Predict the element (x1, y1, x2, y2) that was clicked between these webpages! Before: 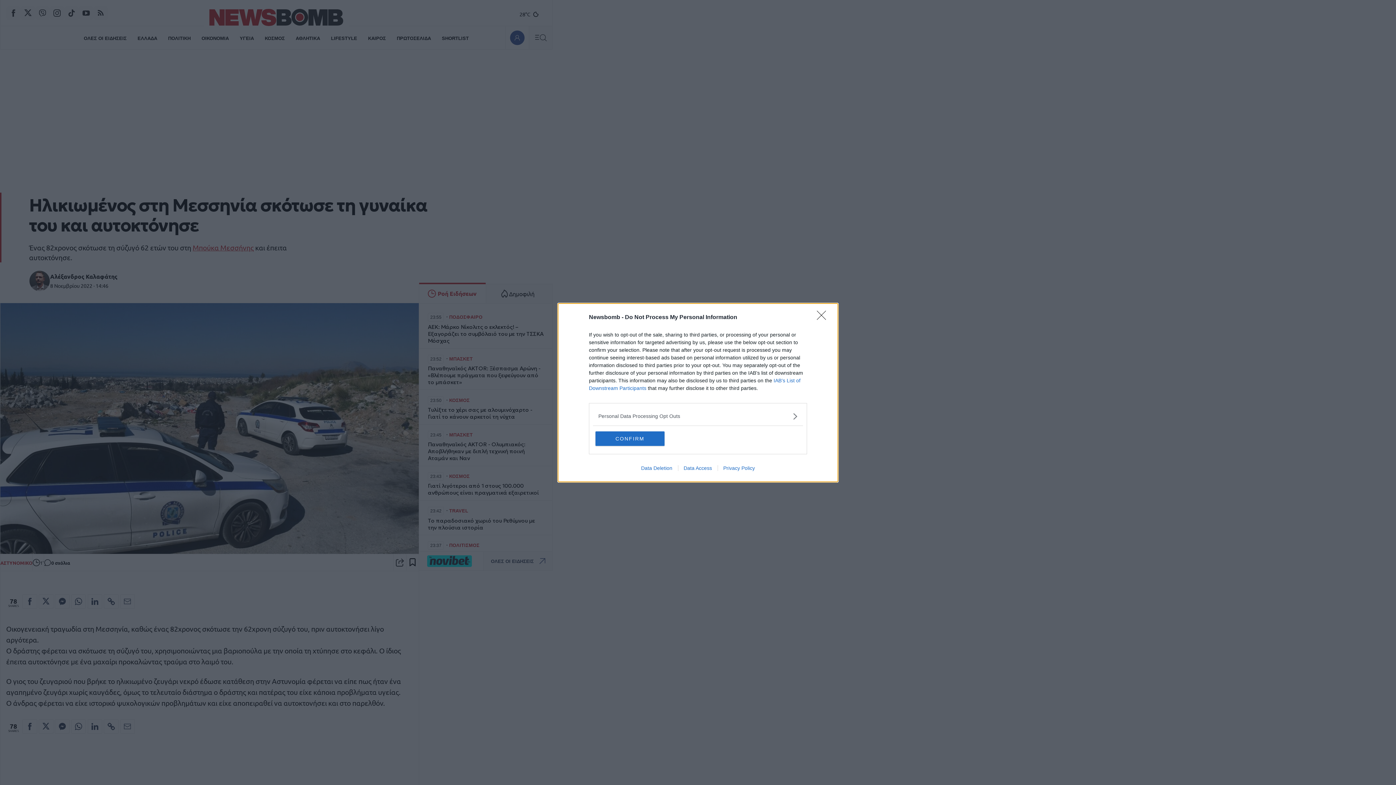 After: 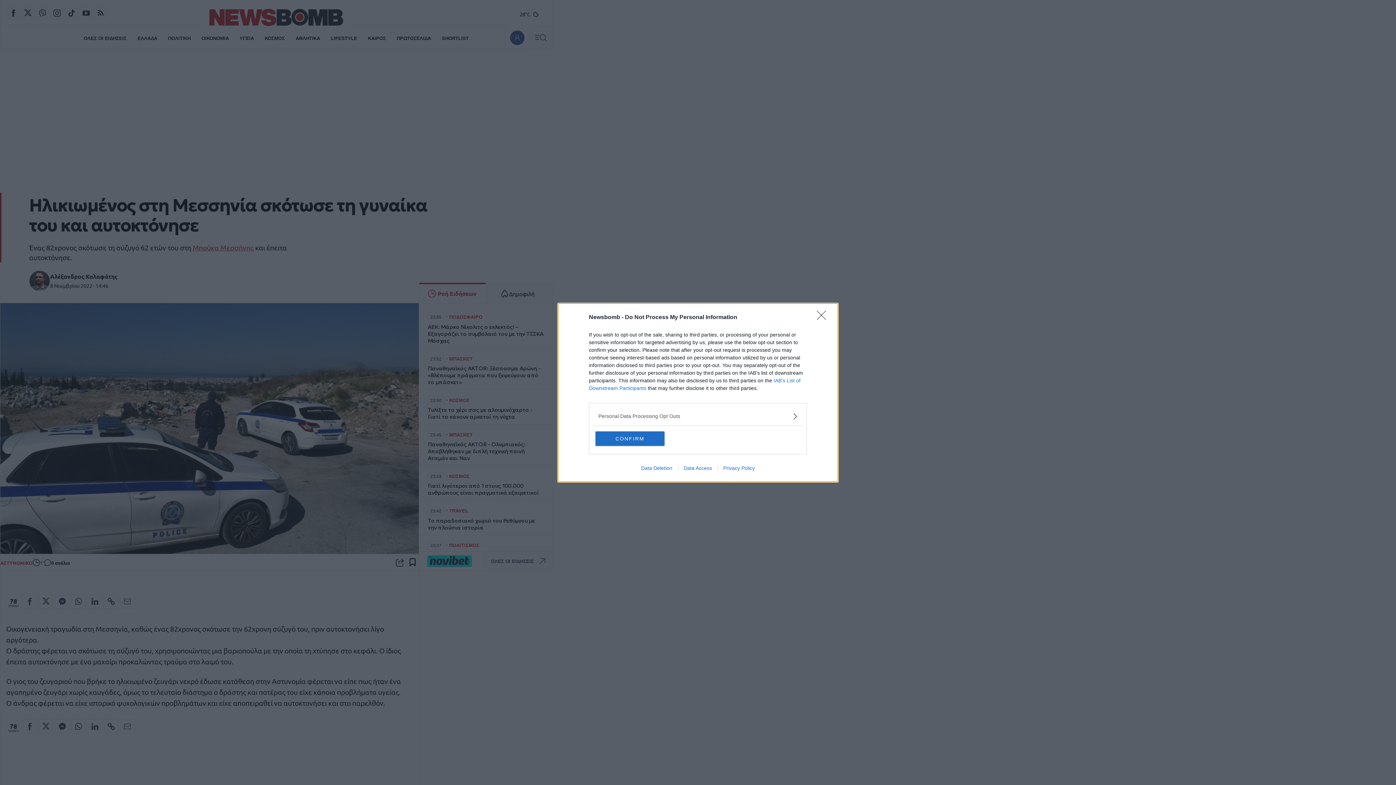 Action: bbox: (635, 465, 678, 471) label: Data Deletion